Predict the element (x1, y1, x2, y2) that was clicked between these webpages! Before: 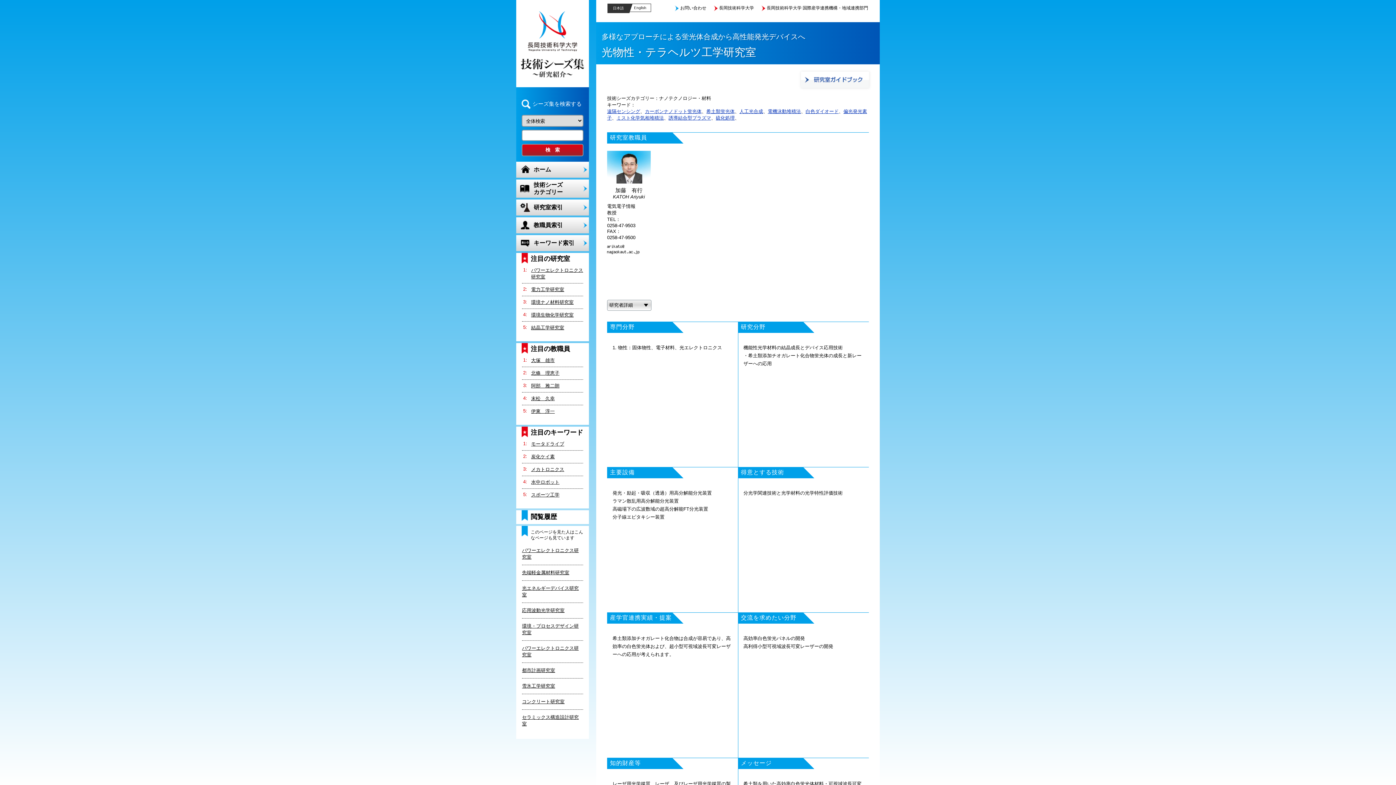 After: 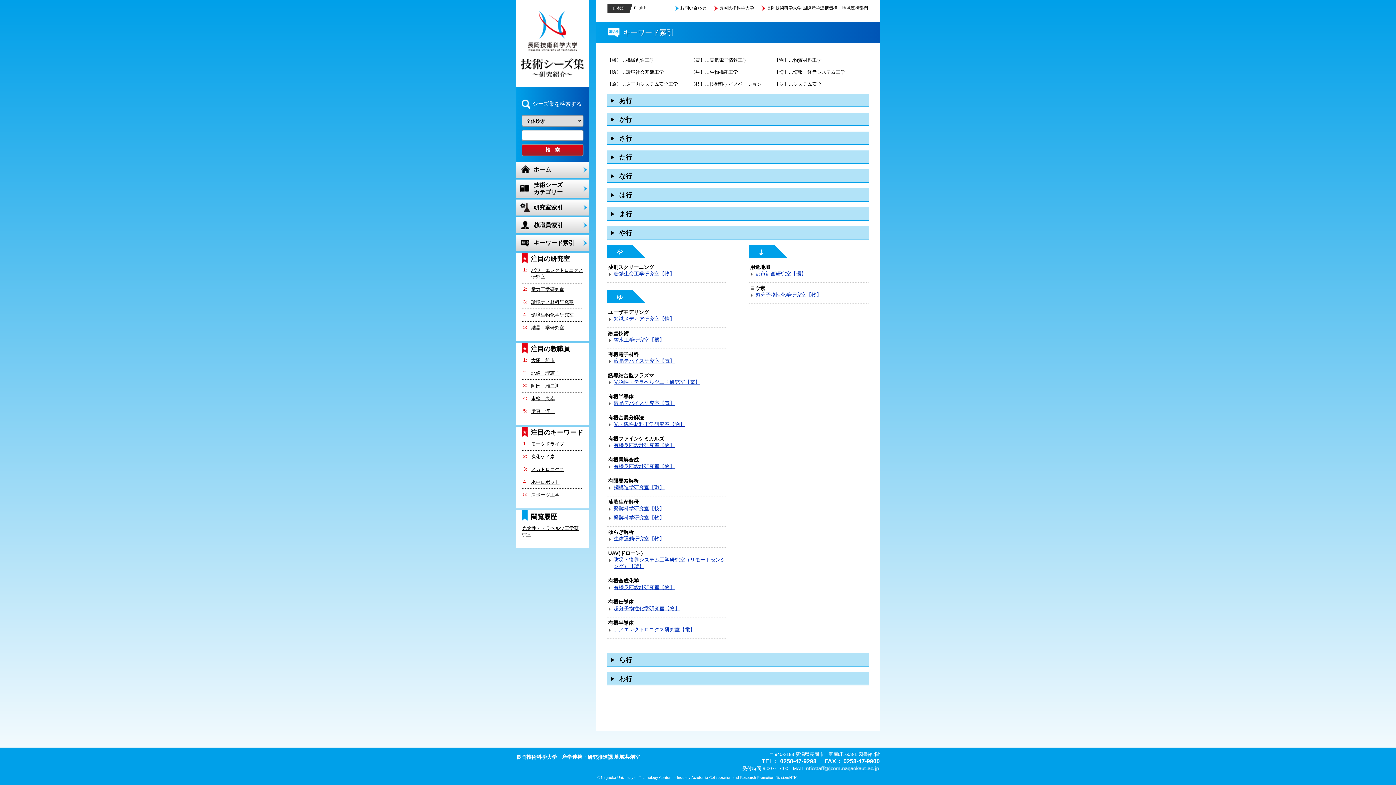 Action: bbox: (668, 115, 711, 120) label: 誘導結合型プラズマ